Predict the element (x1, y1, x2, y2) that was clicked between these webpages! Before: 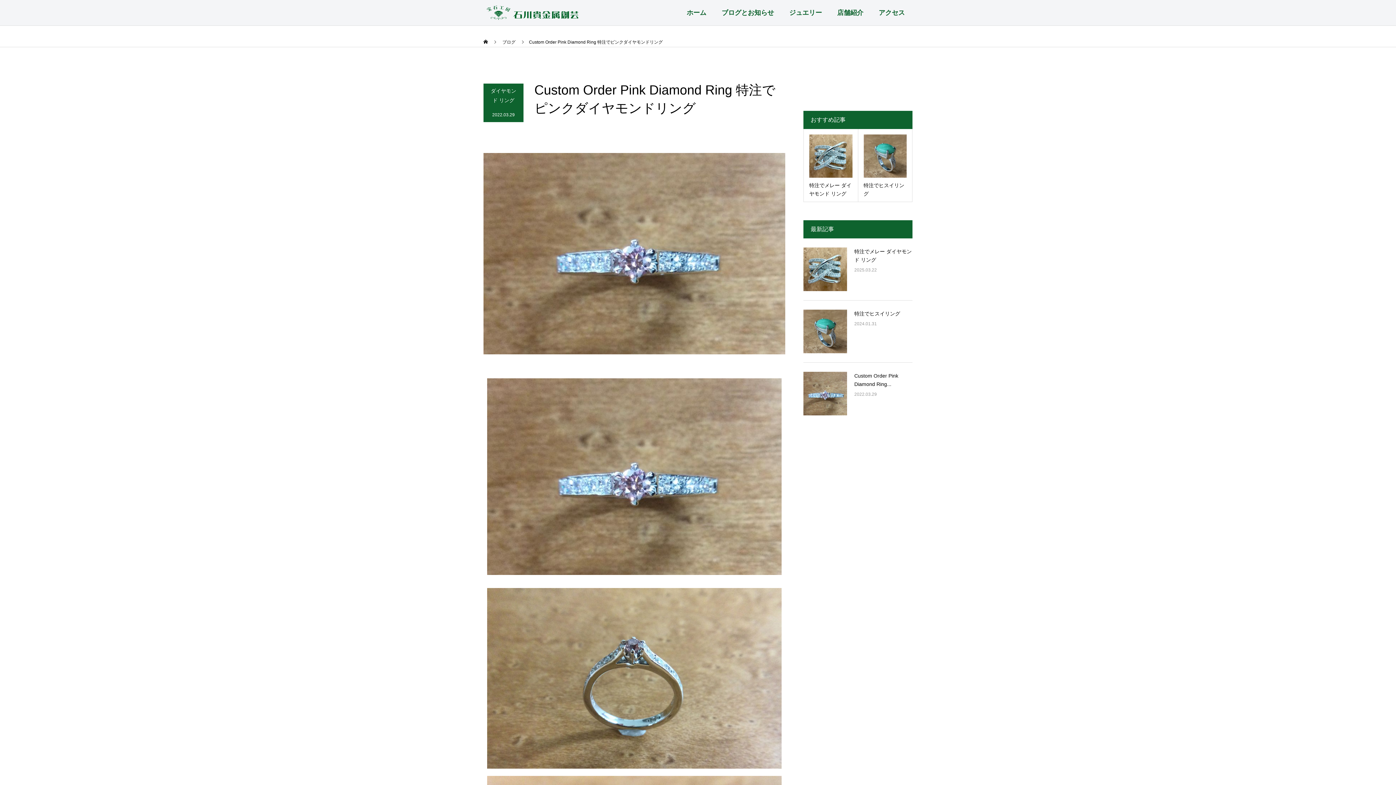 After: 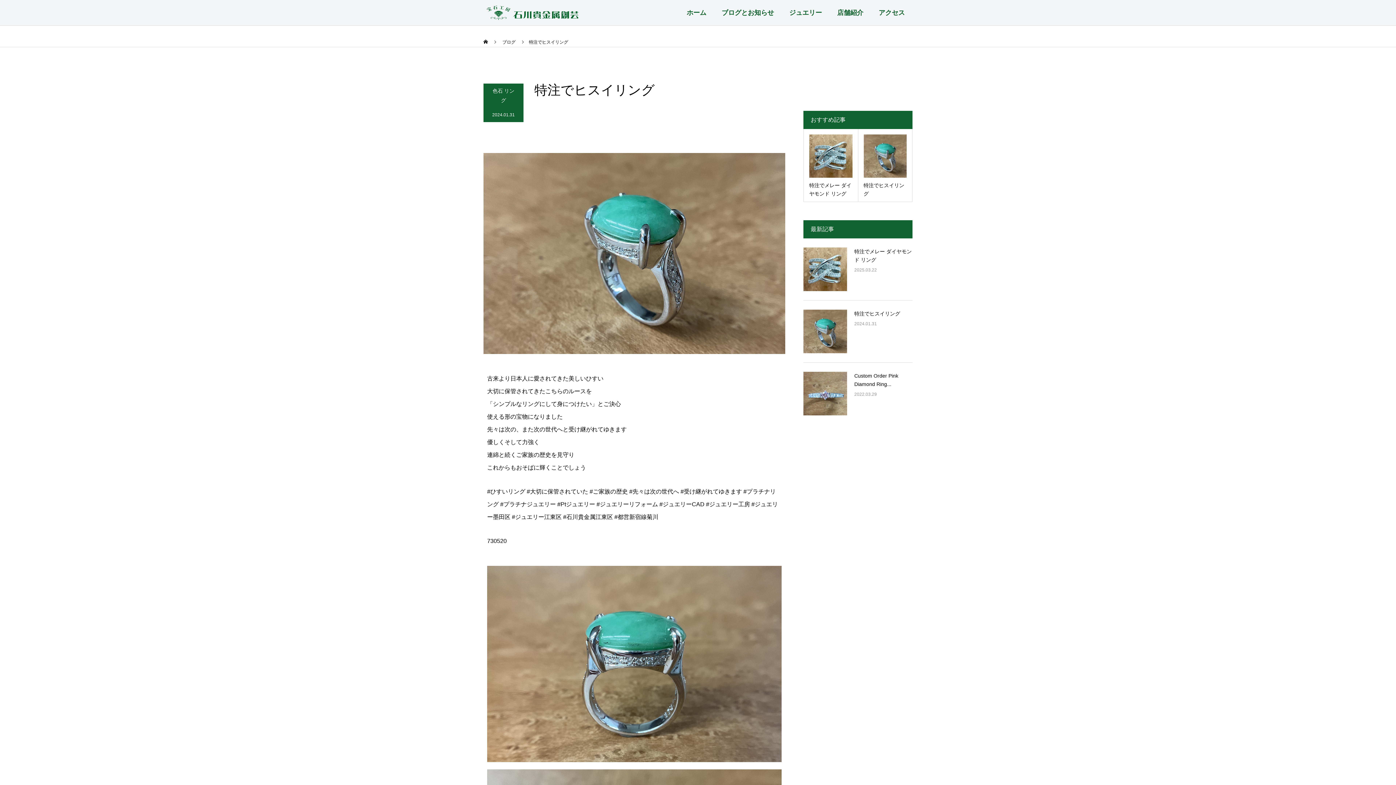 Action: bbox: (858, 128, 912, 202) label: 特注でヒスイリング